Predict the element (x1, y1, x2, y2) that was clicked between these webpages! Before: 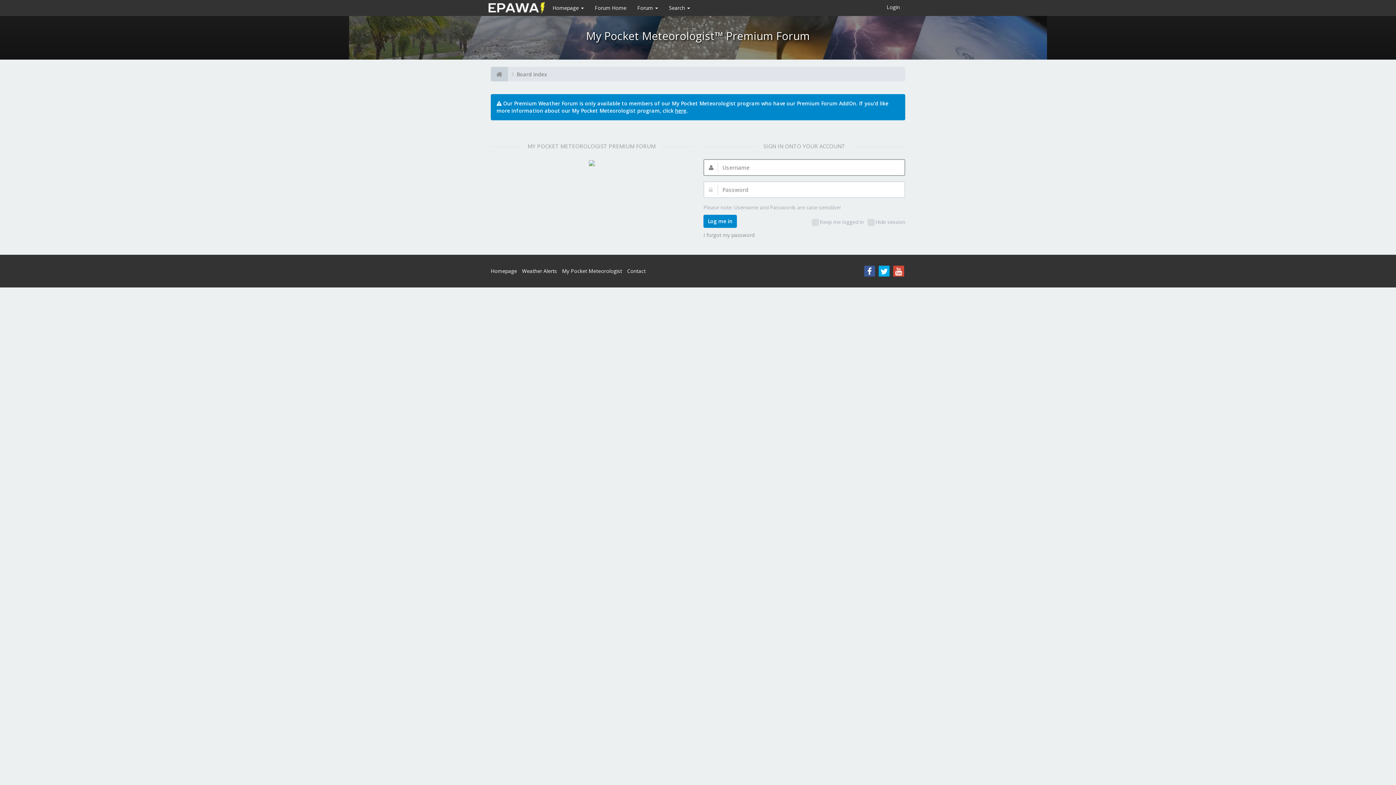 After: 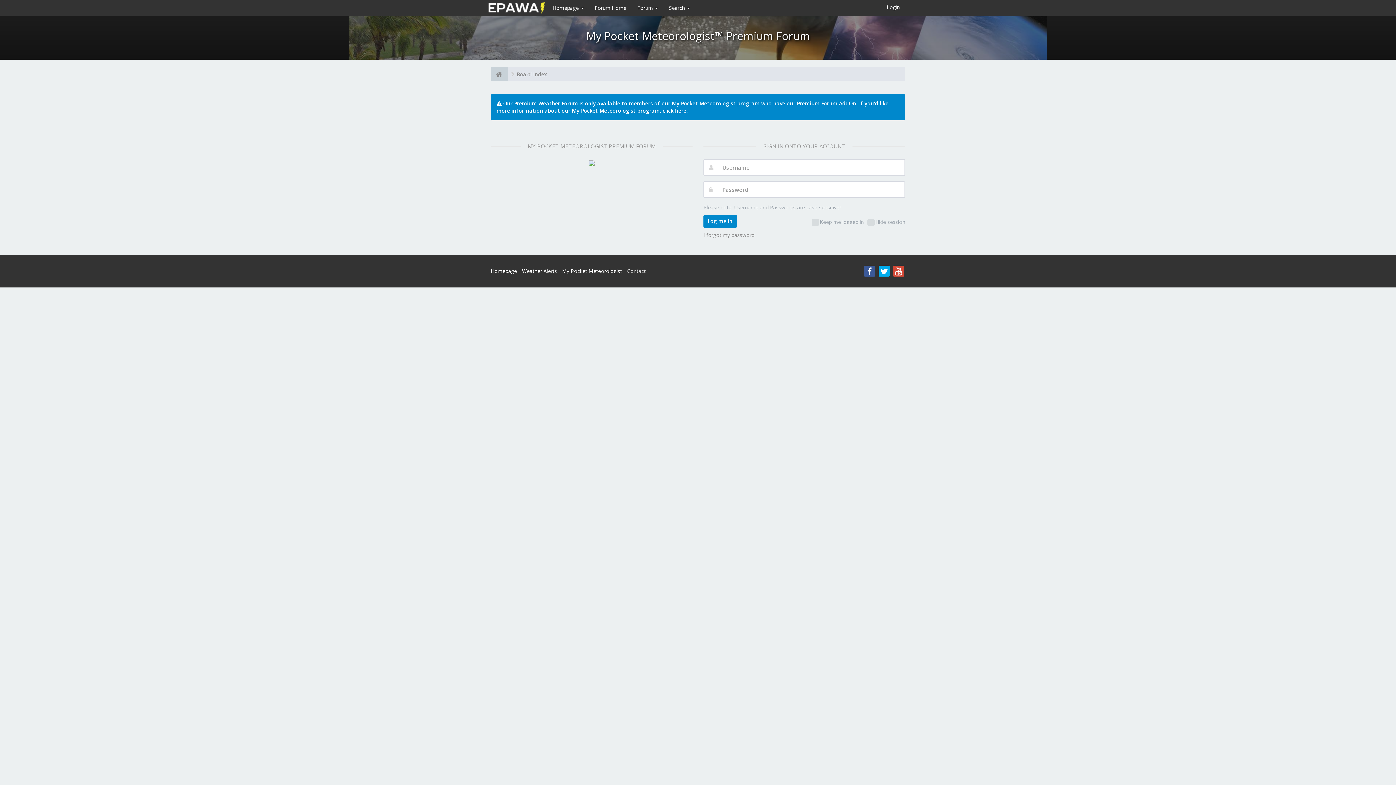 Action: label: Contact bbox: (627, 267, 645, 274)